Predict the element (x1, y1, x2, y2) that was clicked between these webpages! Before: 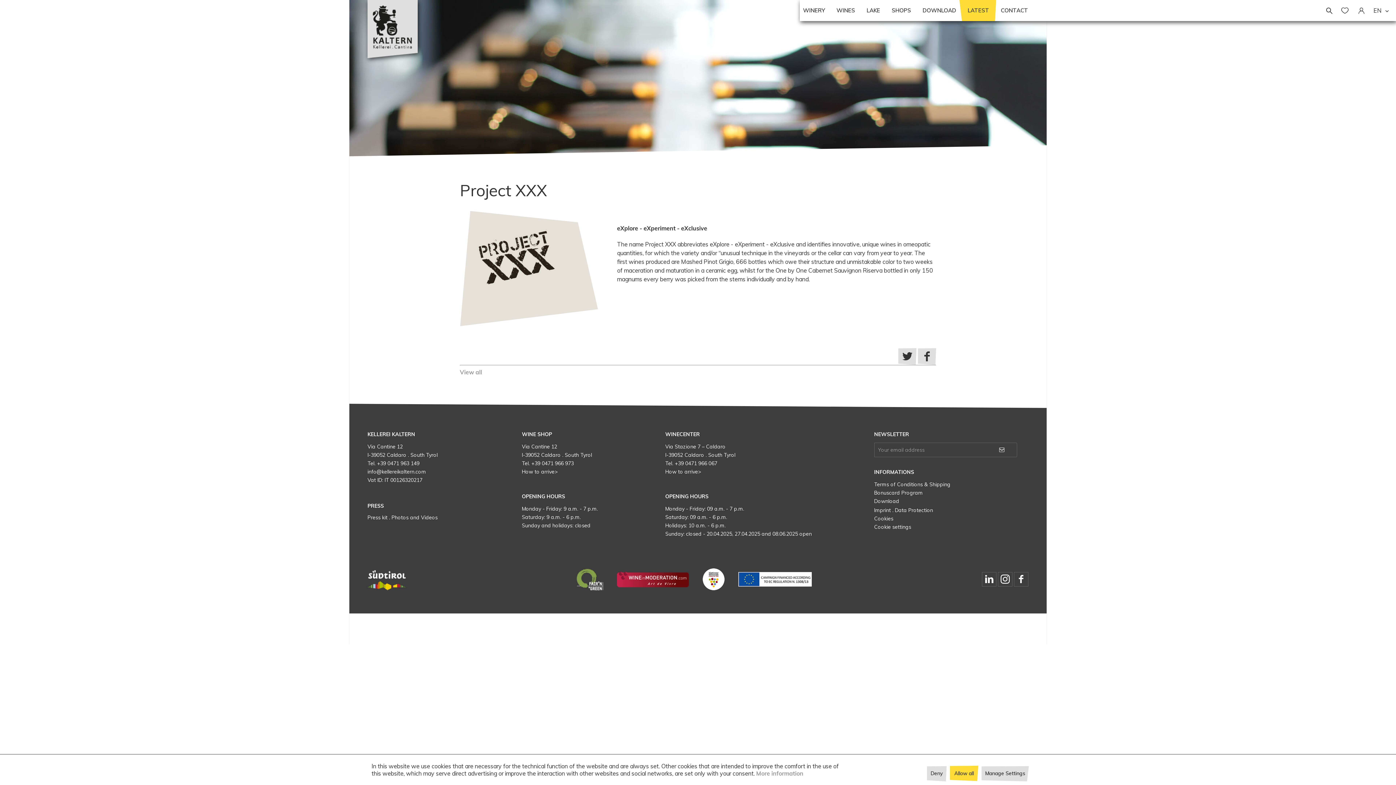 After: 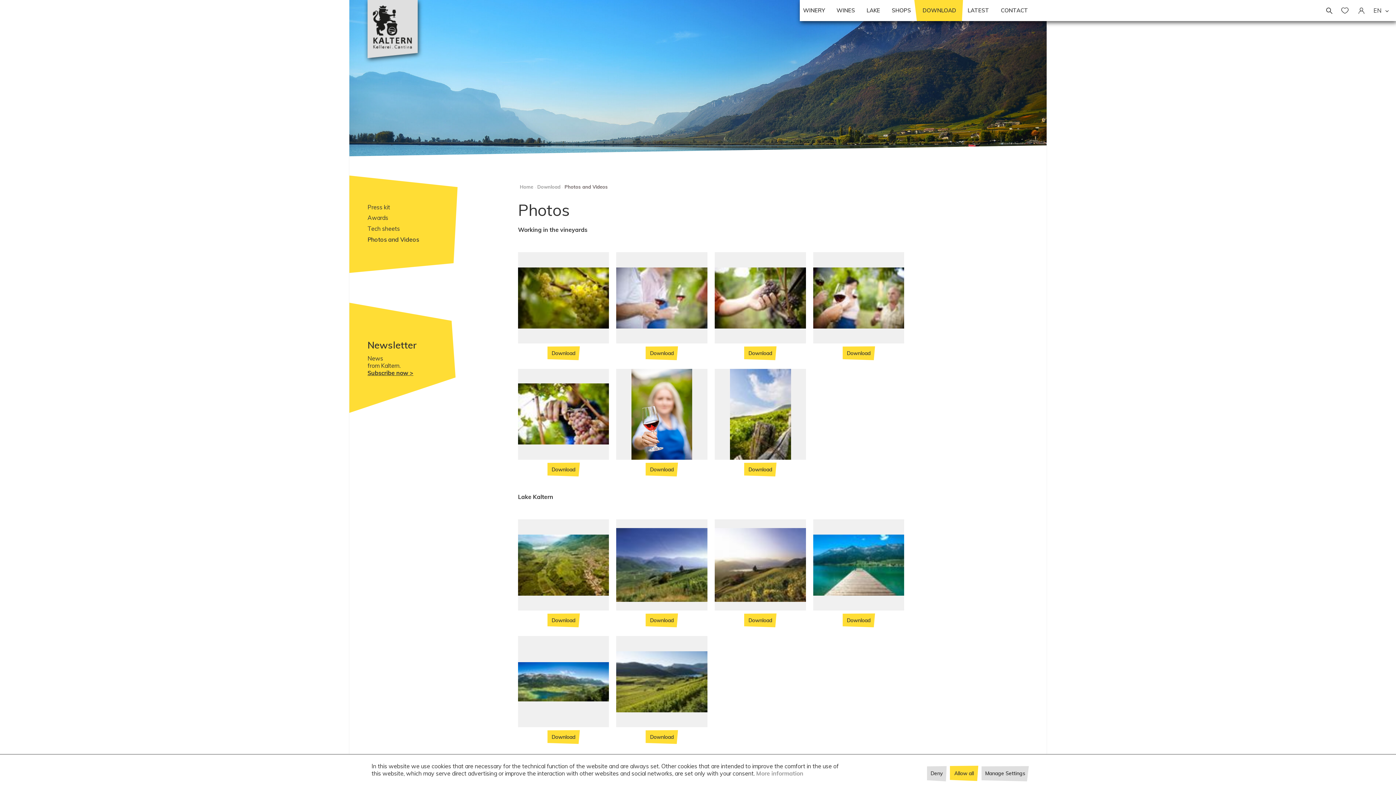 Action: label: Photos and Videos bbox: (391, 514, 437, 521)